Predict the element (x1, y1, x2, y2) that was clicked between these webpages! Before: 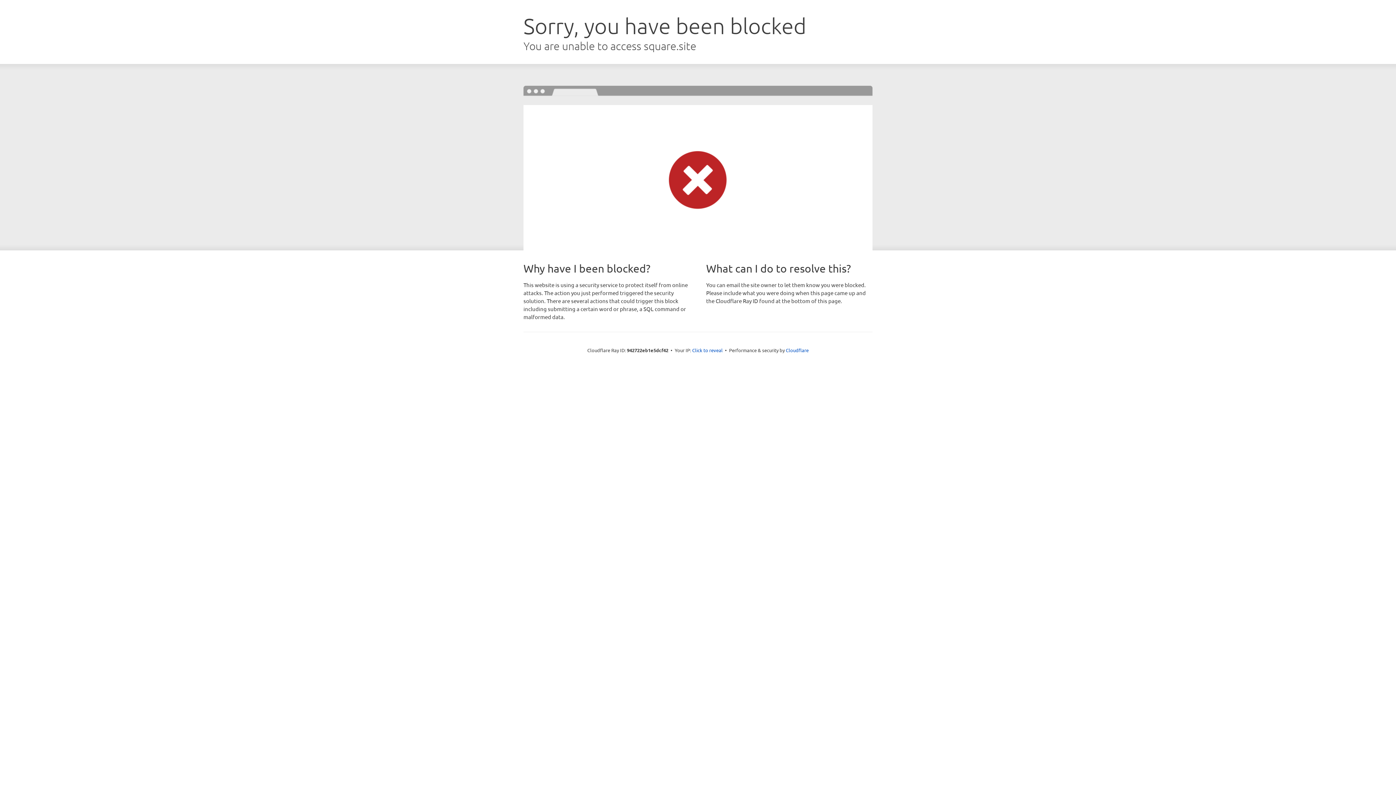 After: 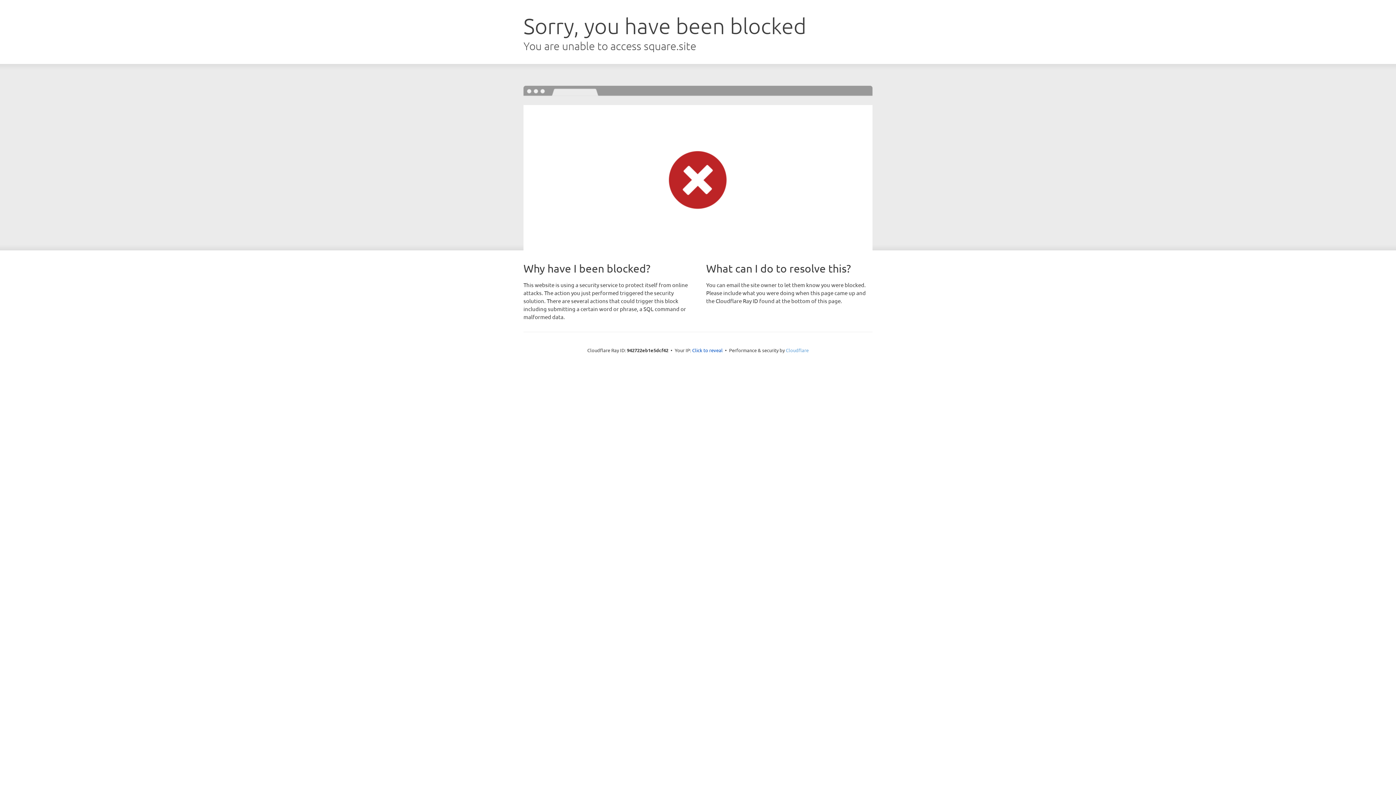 Action: bbox: (786, 347, 808, 353) label: Cloudflare